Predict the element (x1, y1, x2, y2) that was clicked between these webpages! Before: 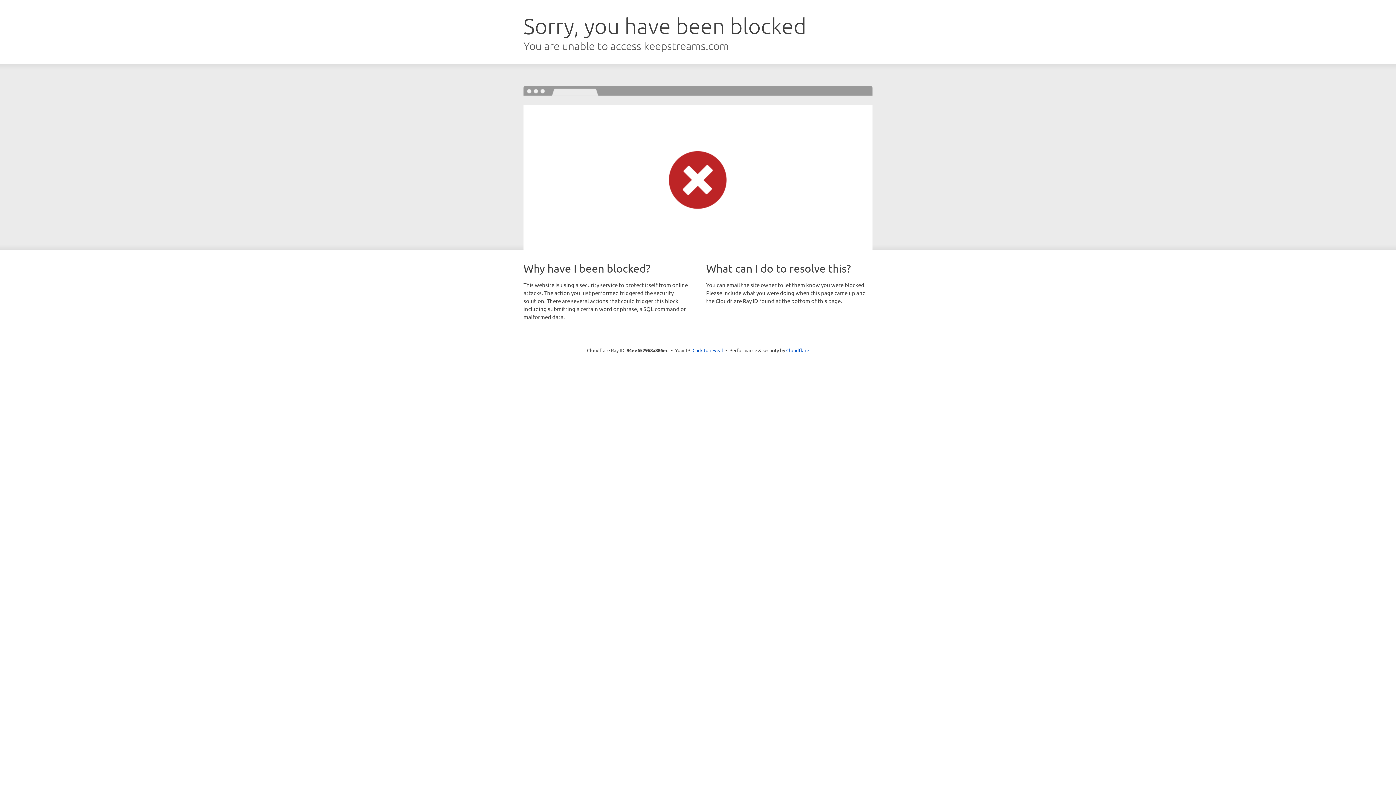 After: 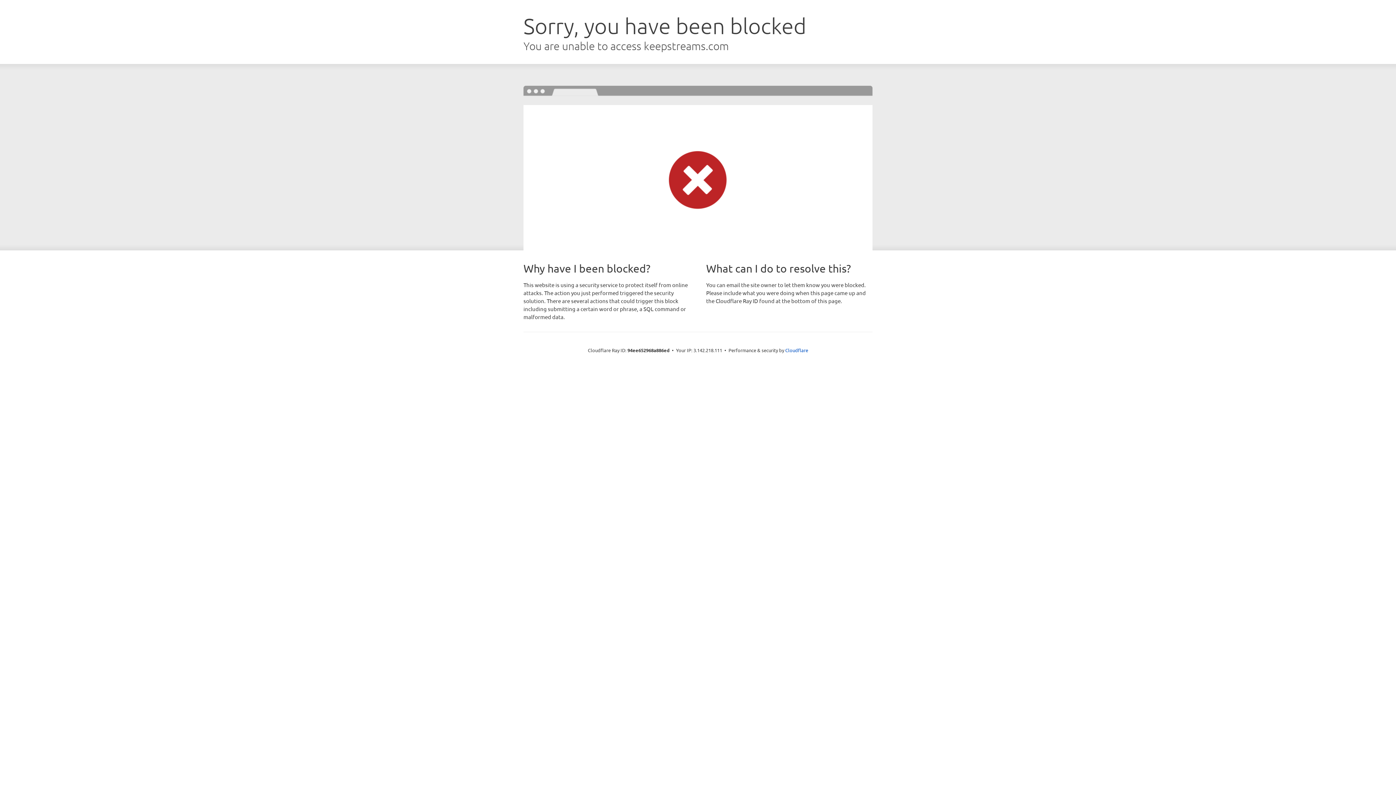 Action: label: Click to reveal bbox: (692, 346, 723, 353)